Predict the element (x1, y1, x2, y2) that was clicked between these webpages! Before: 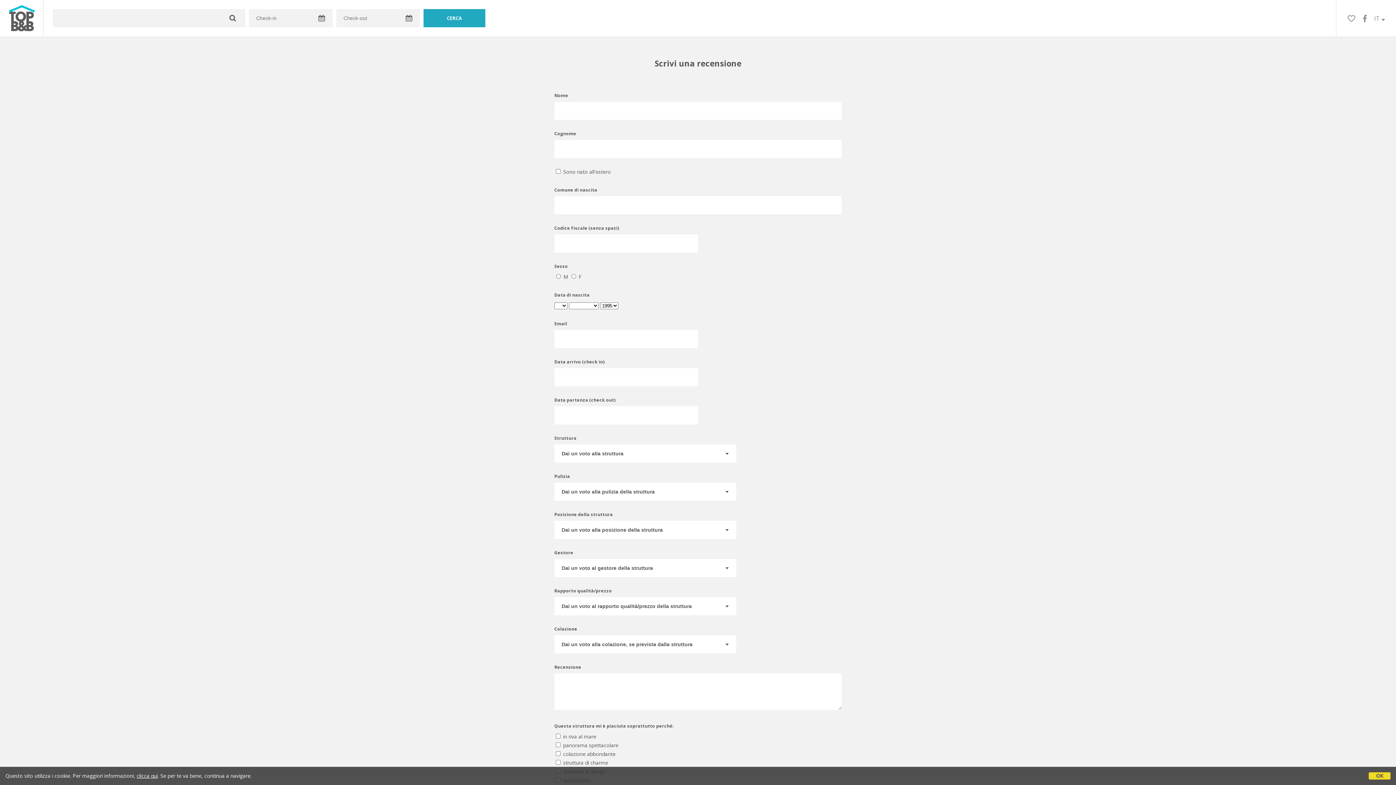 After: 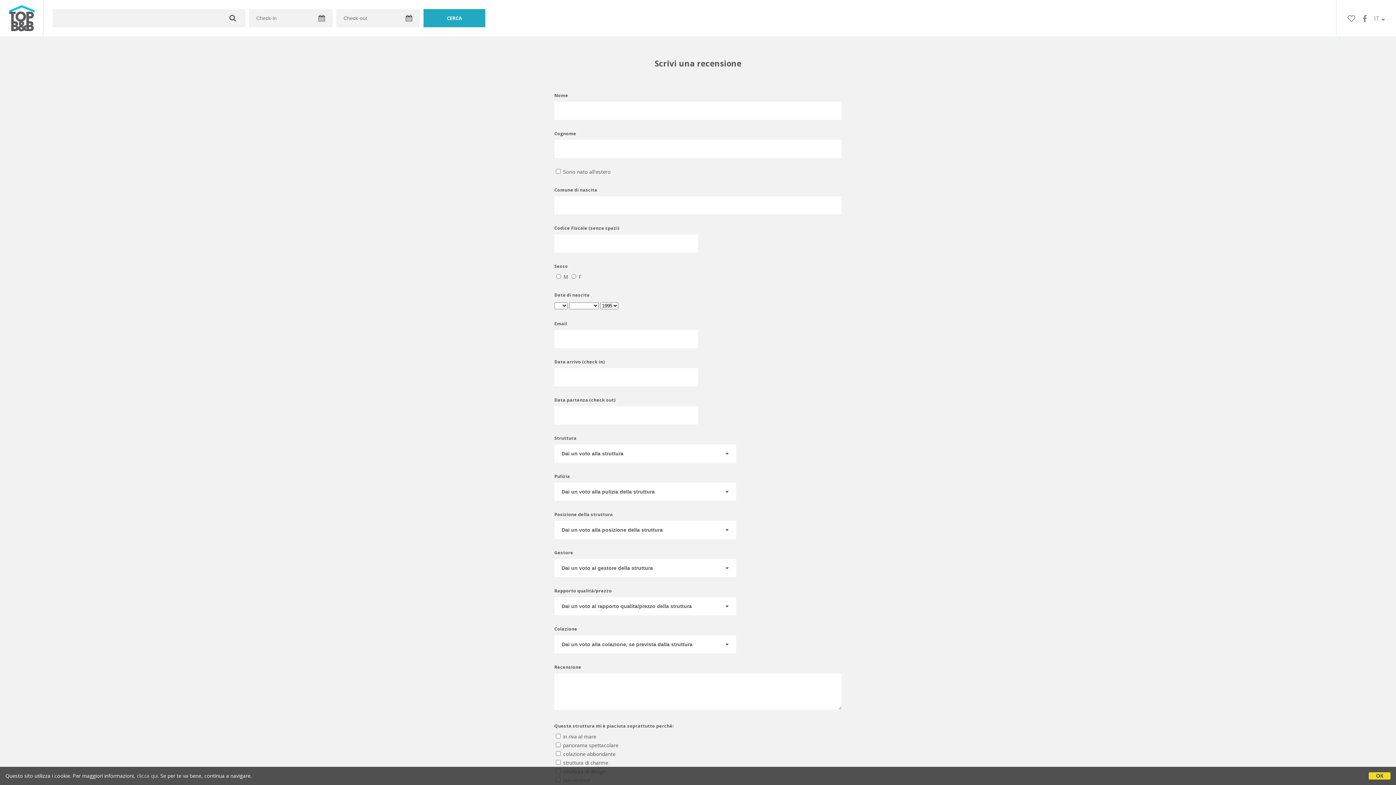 Action: bbox: (136, 772, 157, 779) label: clicca qui